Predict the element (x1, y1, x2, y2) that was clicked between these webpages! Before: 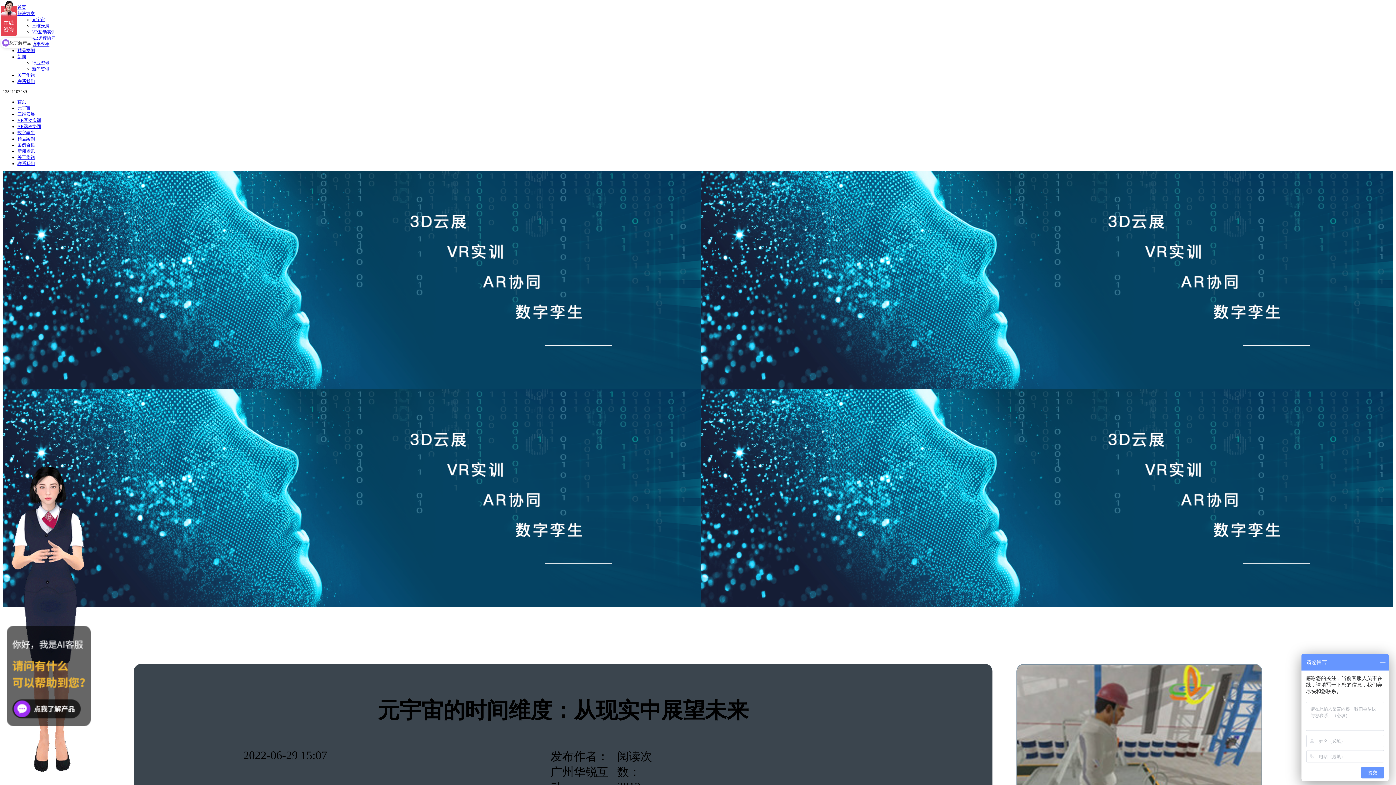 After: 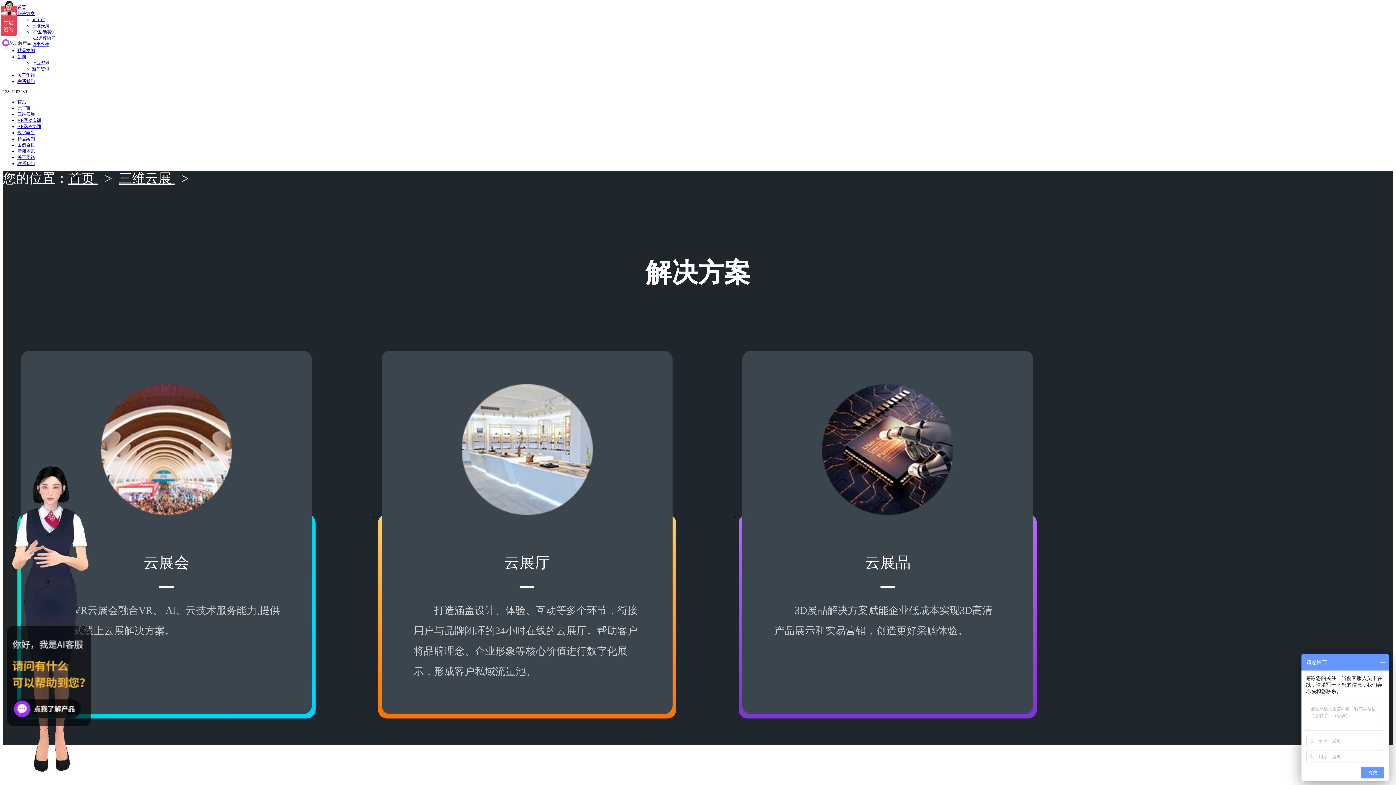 Action: bbox: (17, 111, 34, 116) label: 三维云展